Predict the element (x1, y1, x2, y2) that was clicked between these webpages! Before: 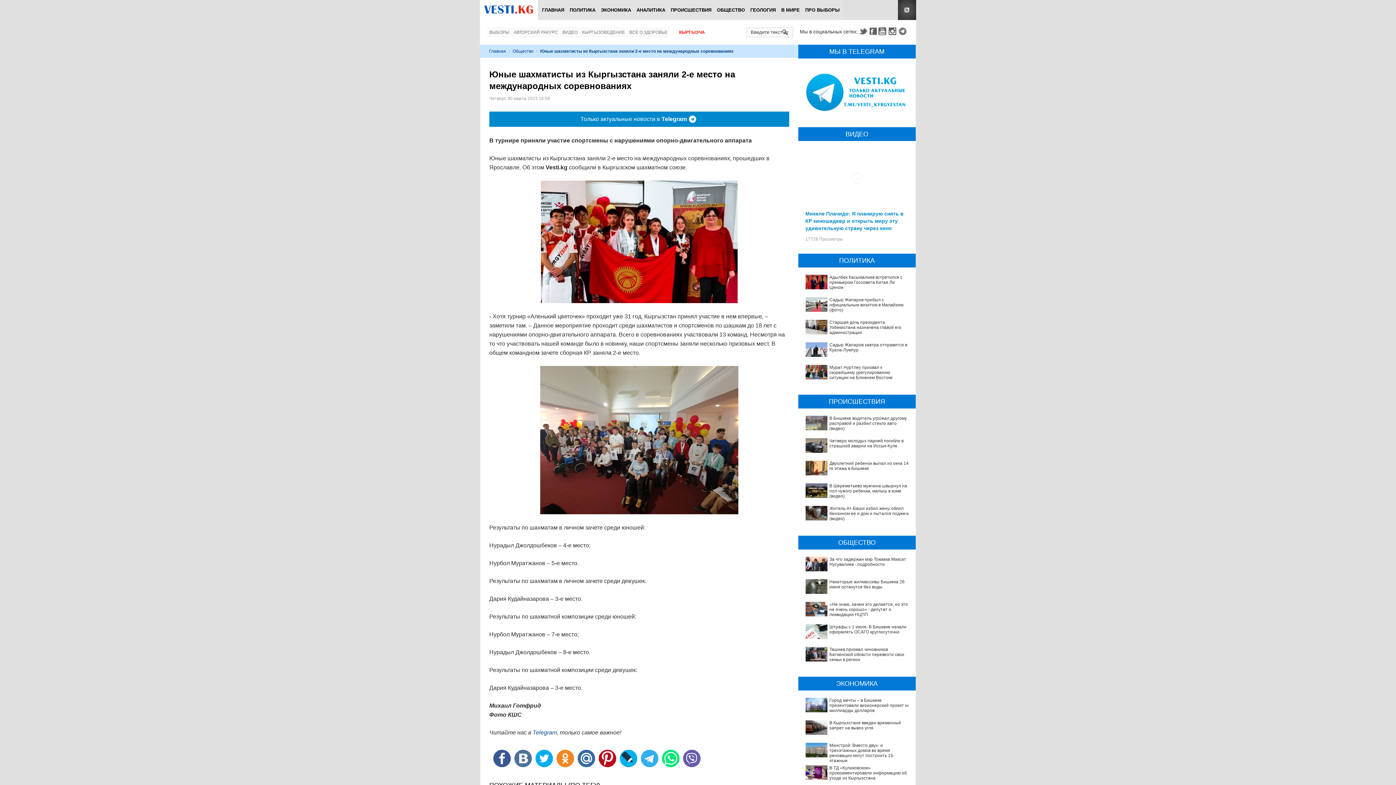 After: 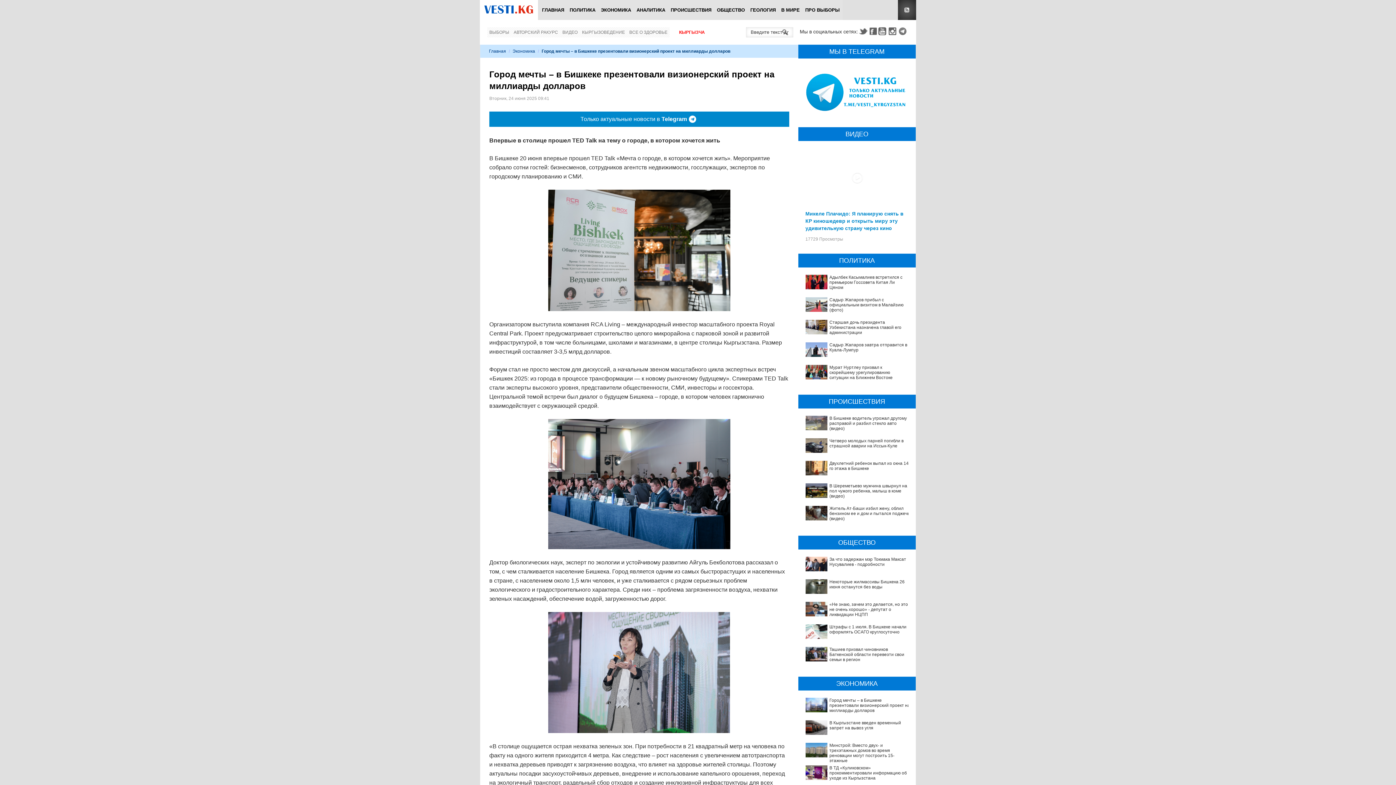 Action: bbox: (829, 698, 910, 713) label: Город мечты – в Бишкеке презентовали визионерский проект на миллиарды долларов